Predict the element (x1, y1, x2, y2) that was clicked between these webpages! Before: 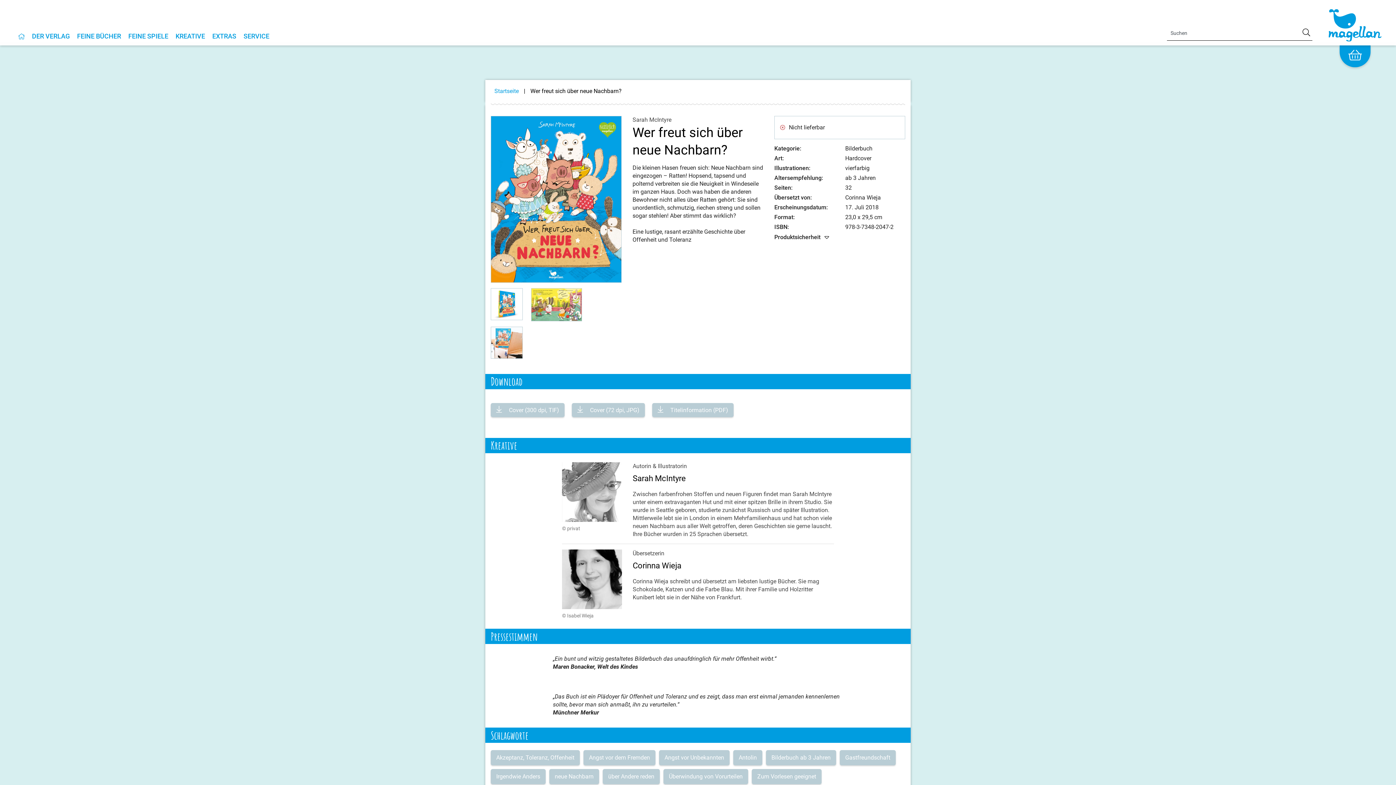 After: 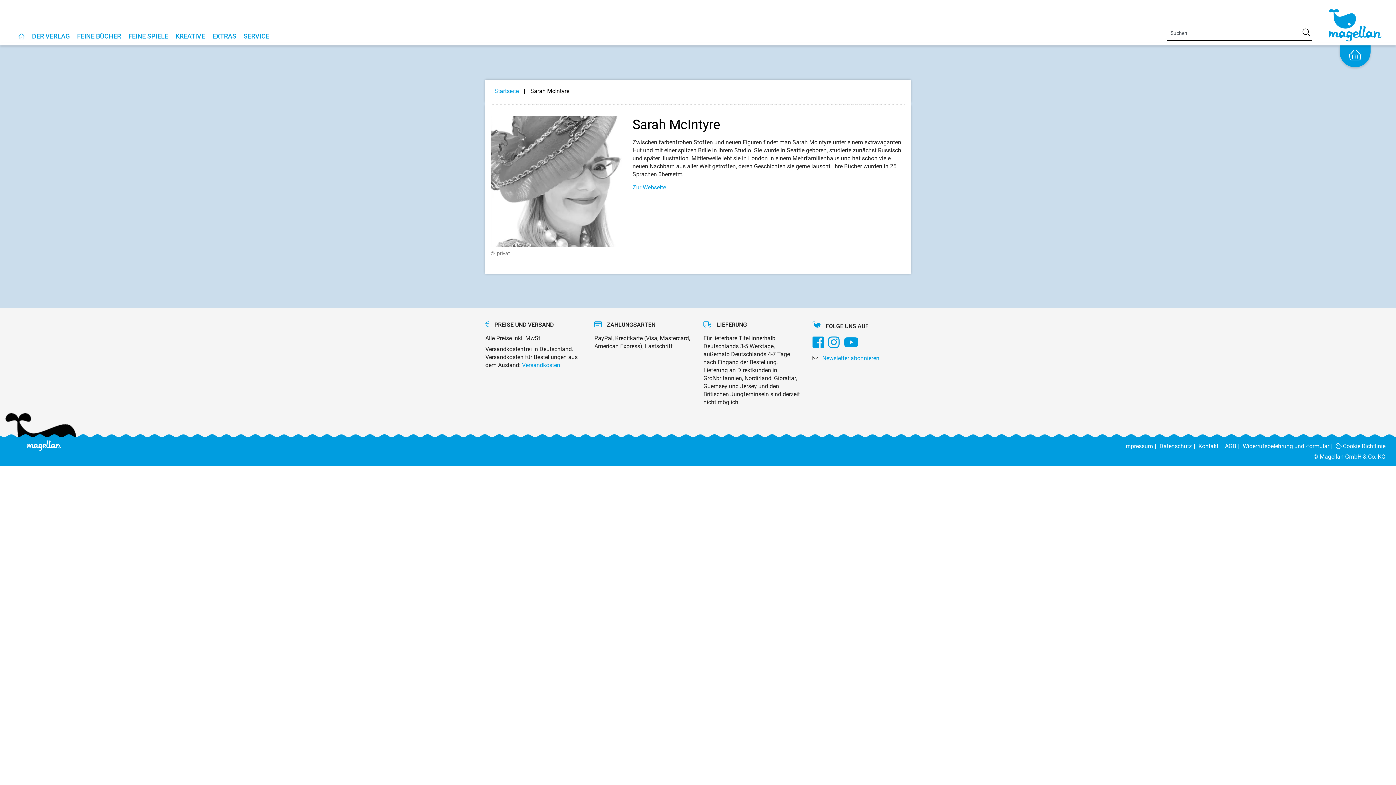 Action: bbox: (562, 488, 622, 495)